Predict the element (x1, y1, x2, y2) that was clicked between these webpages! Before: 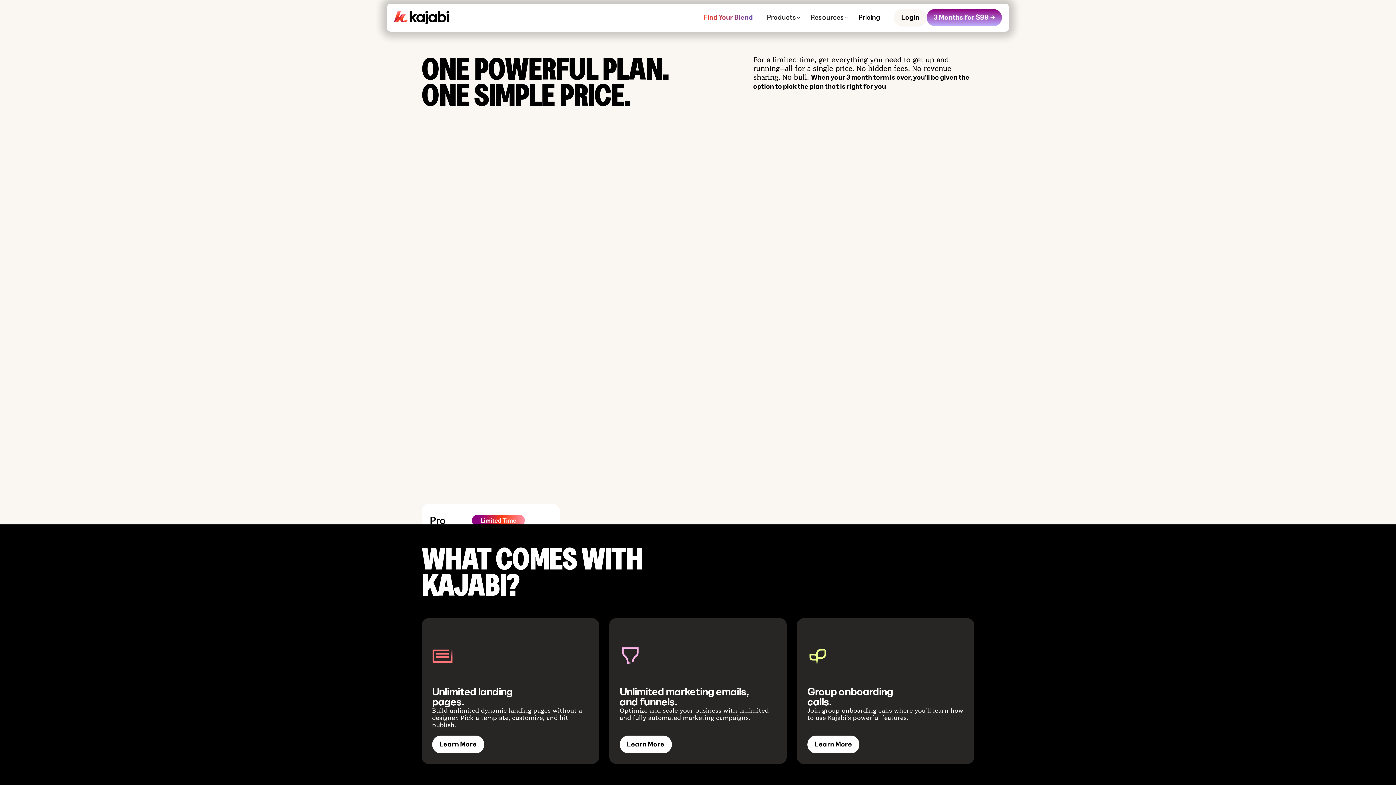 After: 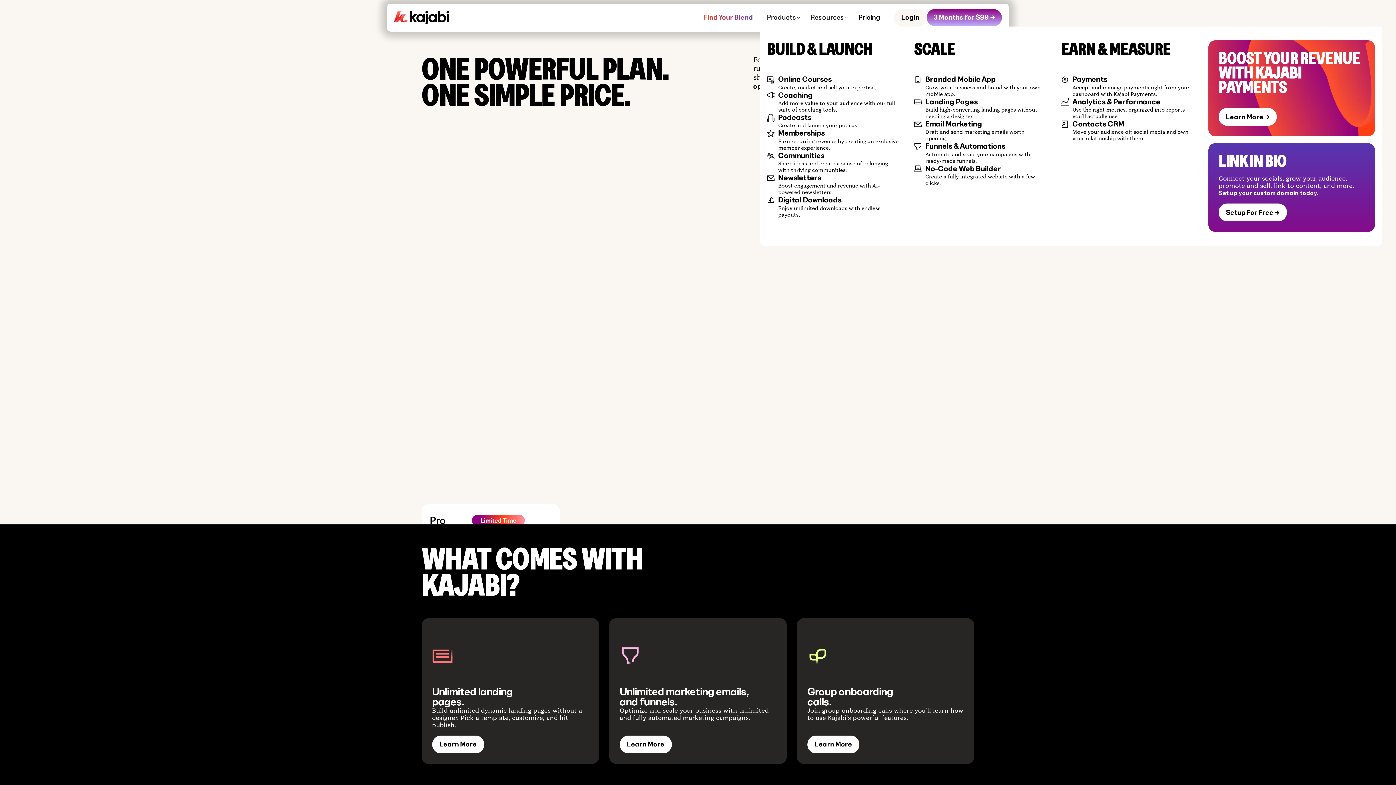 Action: label: Products bbox: (760, 8, 804, 26)